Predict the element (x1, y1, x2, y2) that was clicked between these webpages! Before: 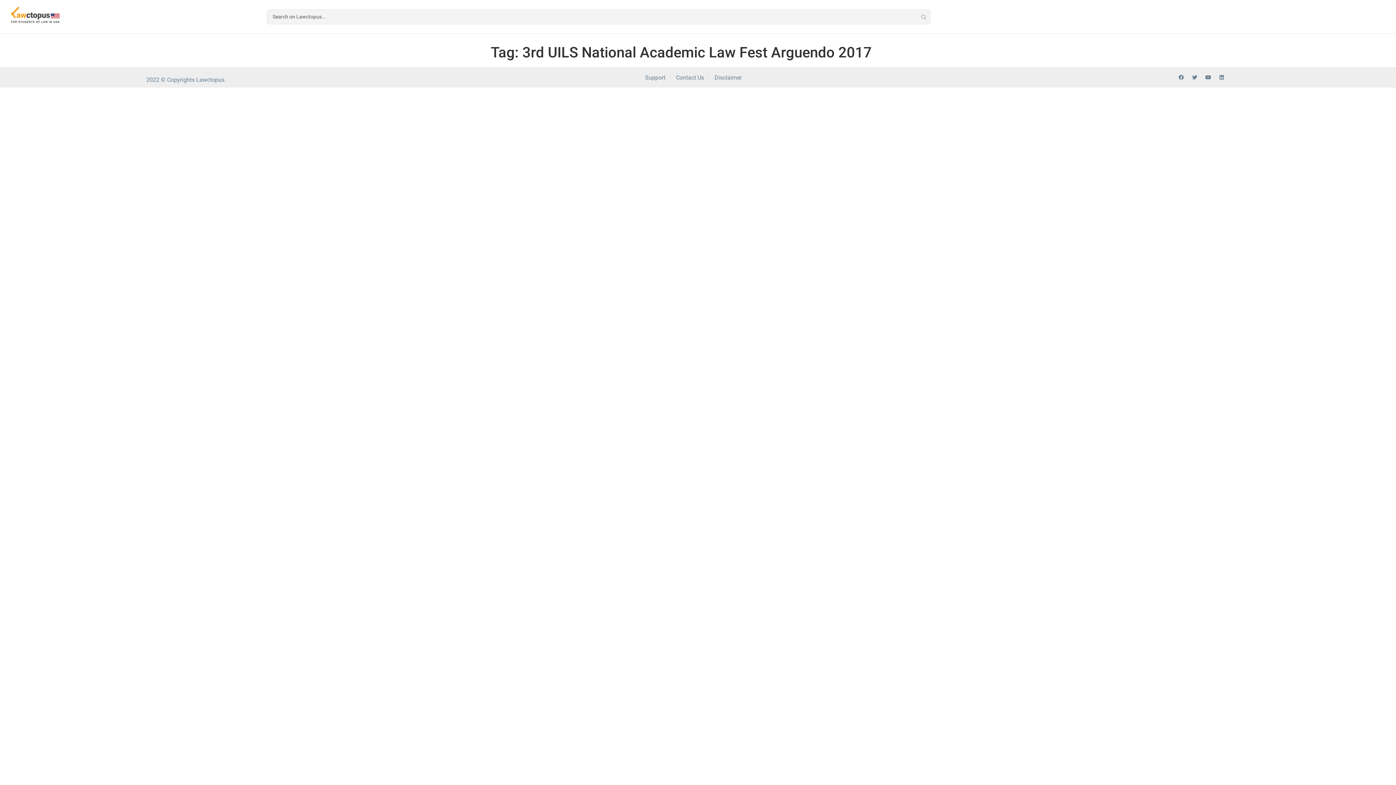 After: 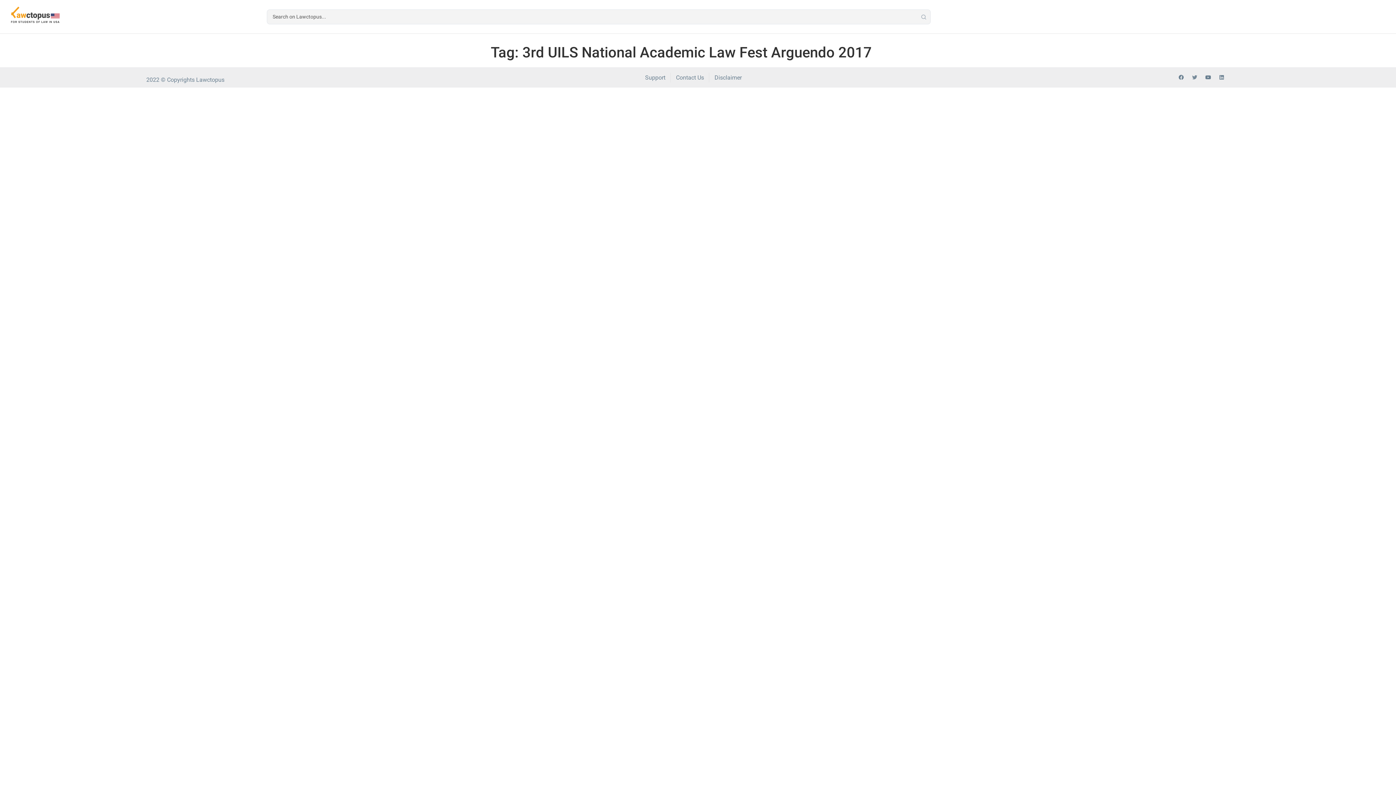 Action: label: Twitter bbox: (1189, 72, 1200, 82)